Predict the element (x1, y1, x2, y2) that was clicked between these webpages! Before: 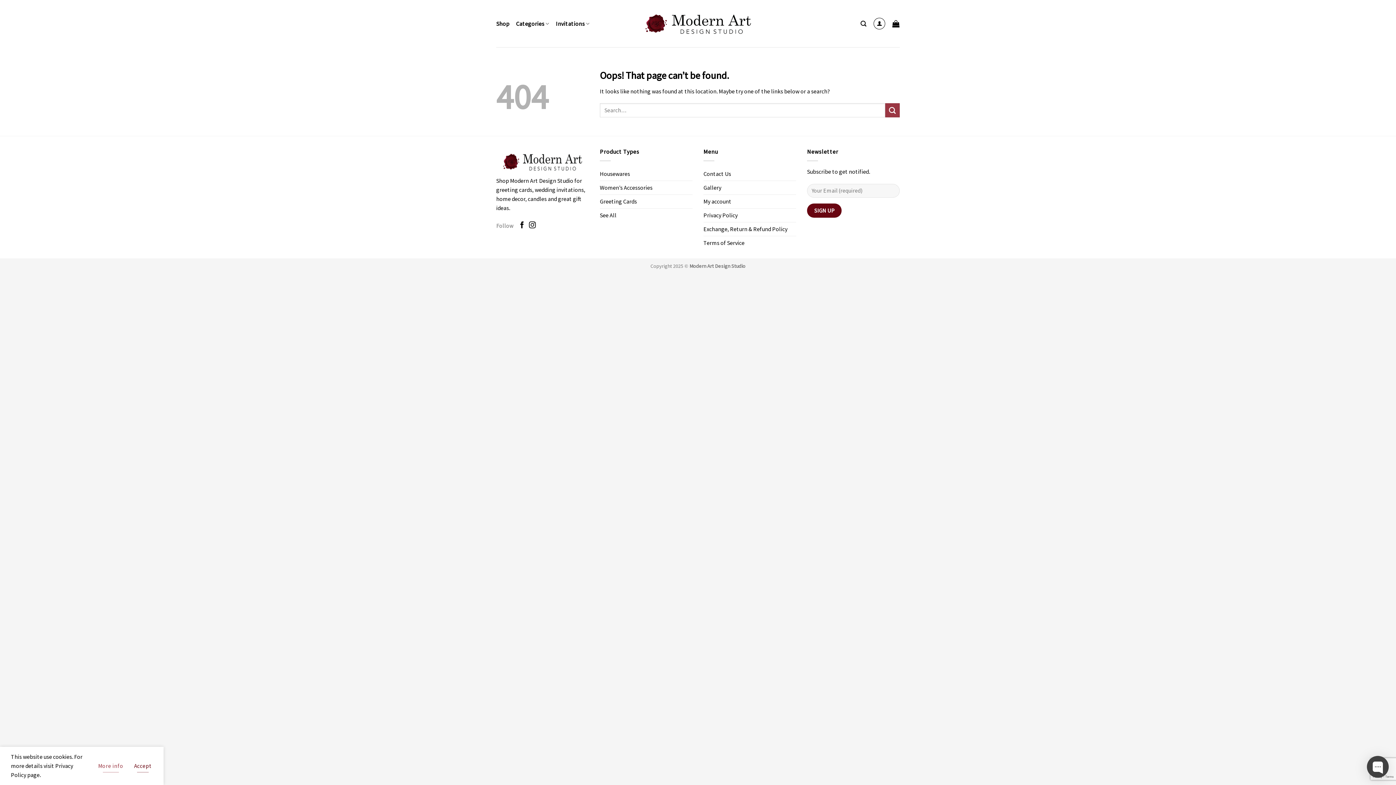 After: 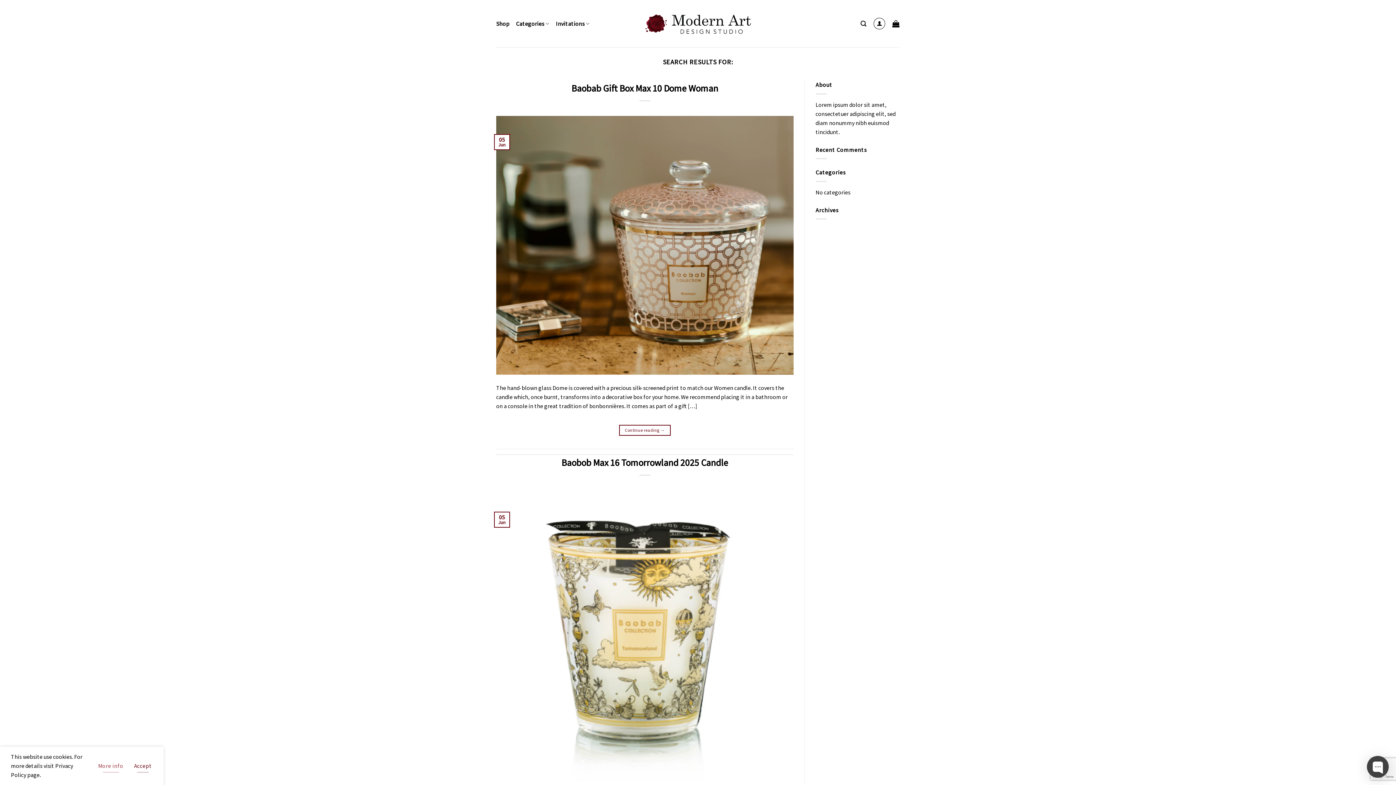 Action: label: Submit bbox: (885, 103, 900, 117)